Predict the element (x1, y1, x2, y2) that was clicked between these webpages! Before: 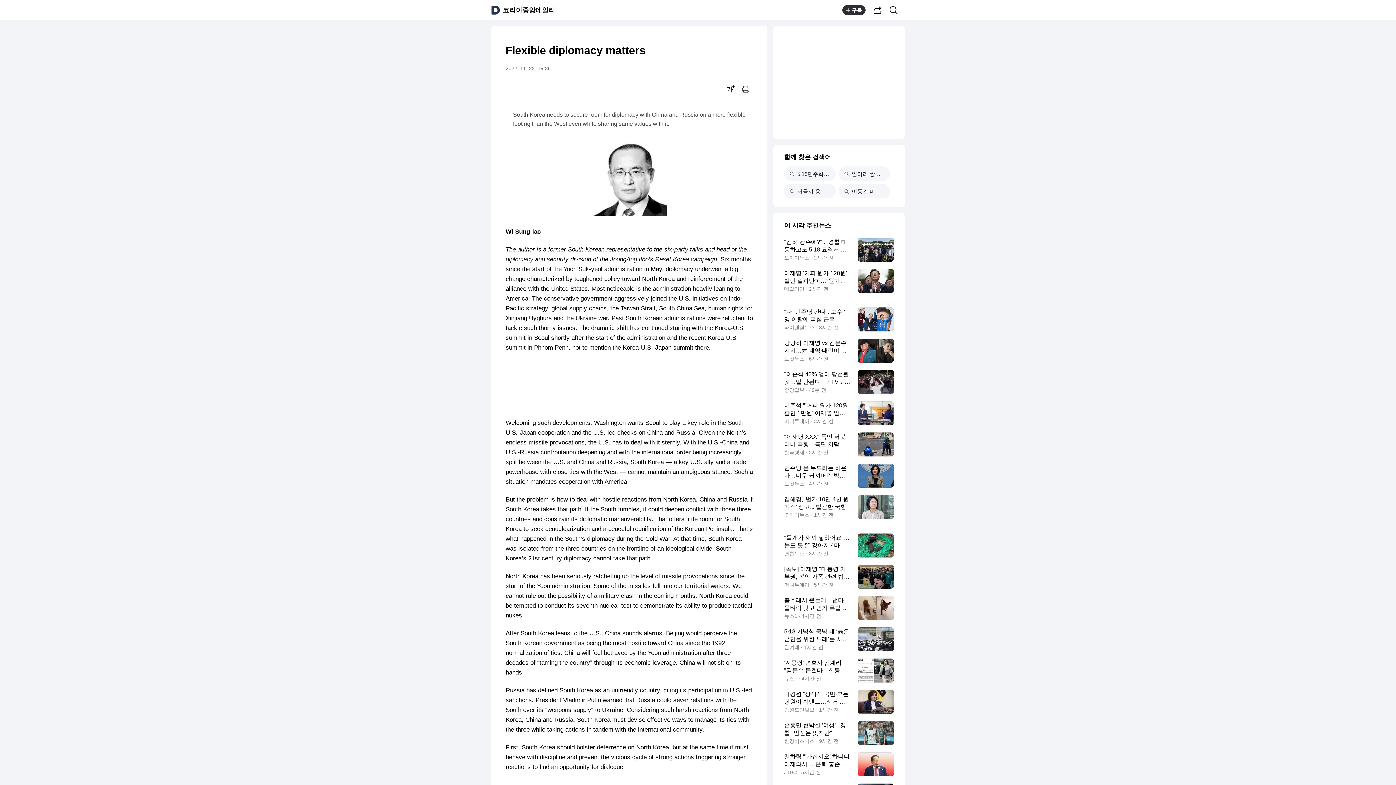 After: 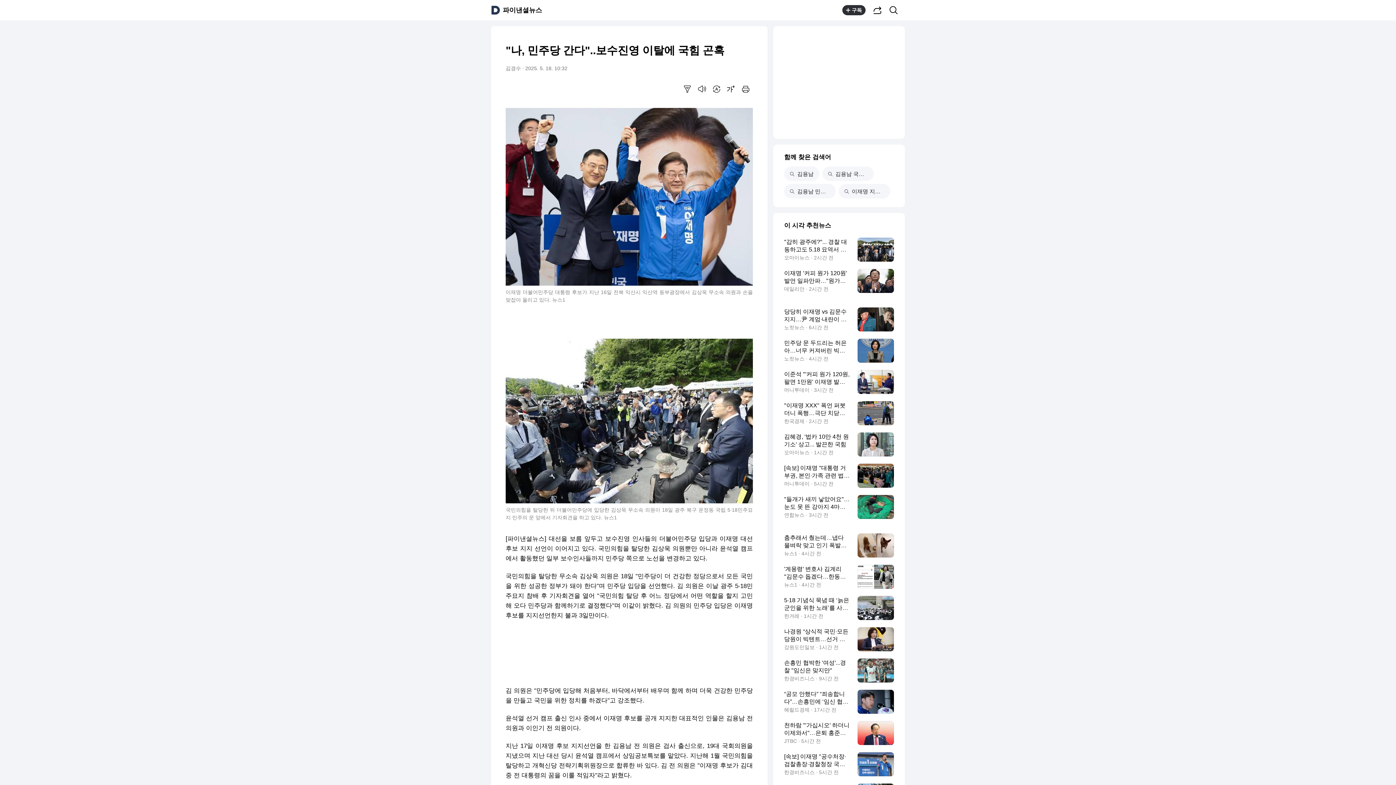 Action: label: "나, 민주당 간다"..보수진영 이탈에 국힘 곤혹
파이낸셜뉴스 · 3시간 전 bbox: (784, 307, 894, 331)